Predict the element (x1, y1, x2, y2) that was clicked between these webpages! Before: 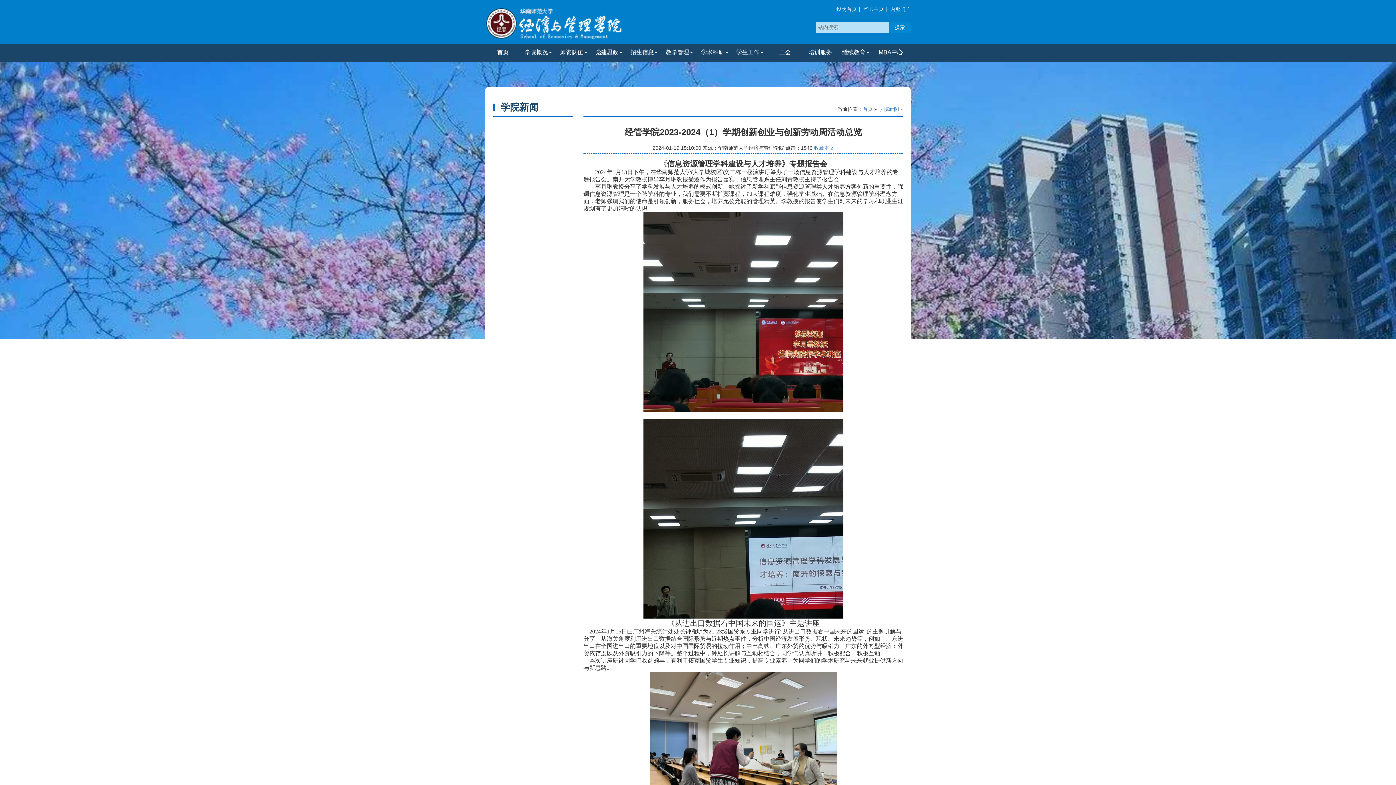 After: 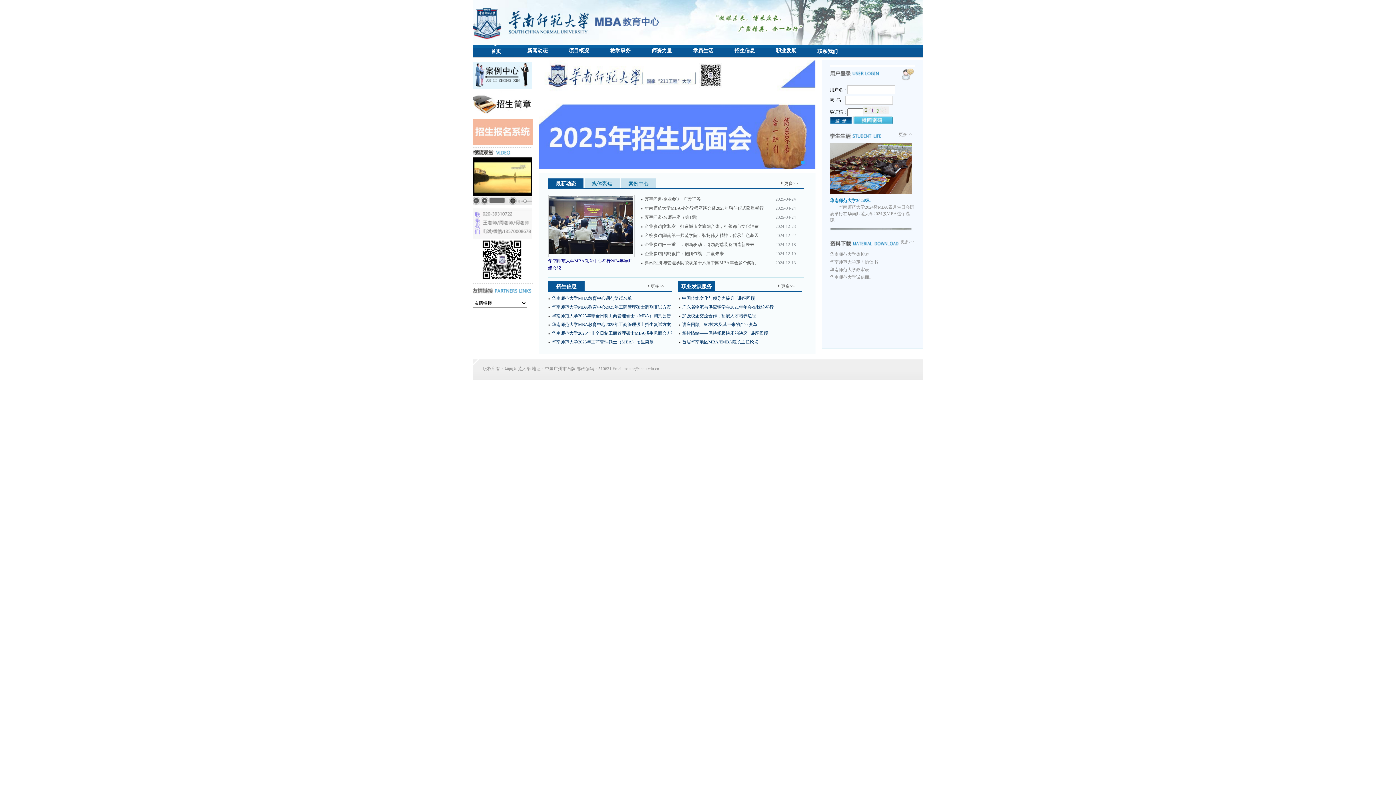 Action: label: MBA中心 bbox: (873, 43, 908, 61)